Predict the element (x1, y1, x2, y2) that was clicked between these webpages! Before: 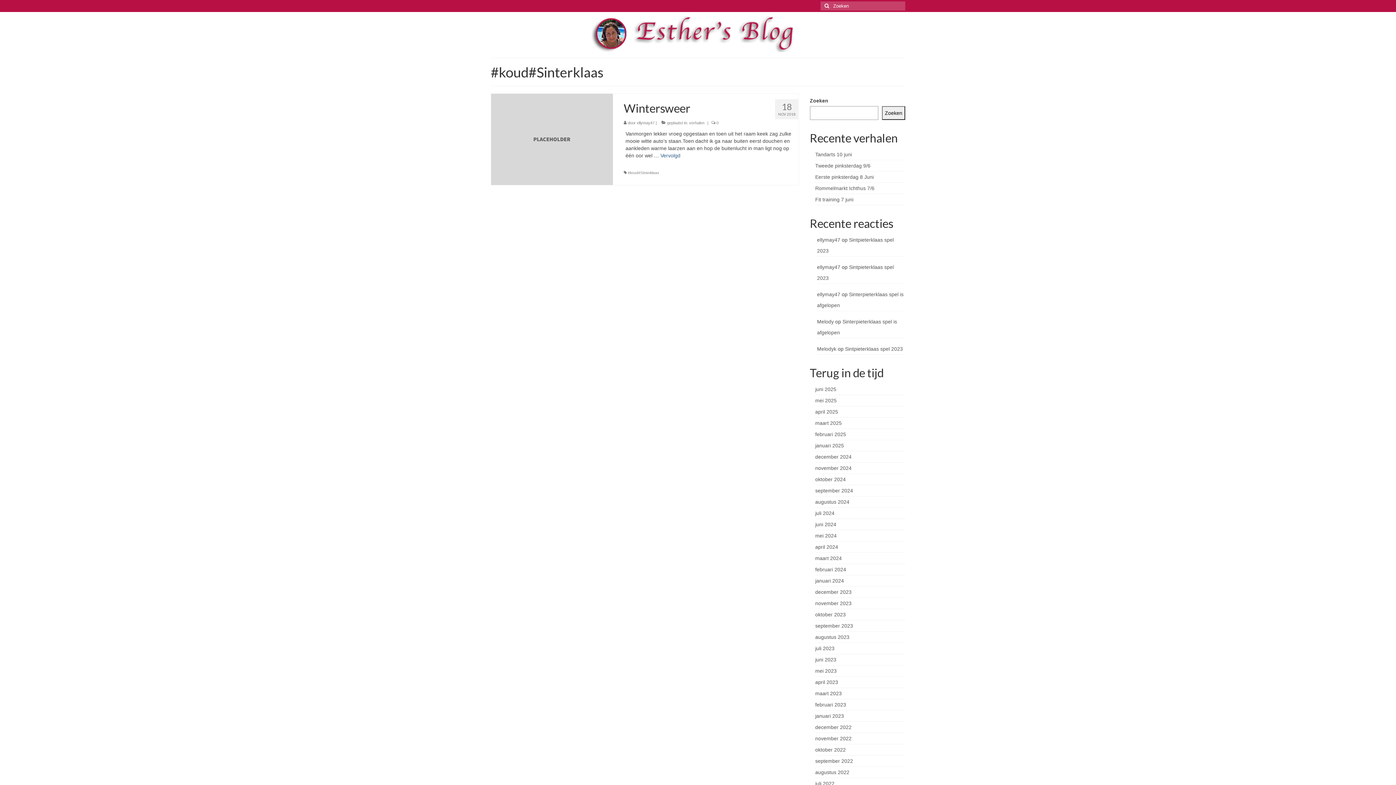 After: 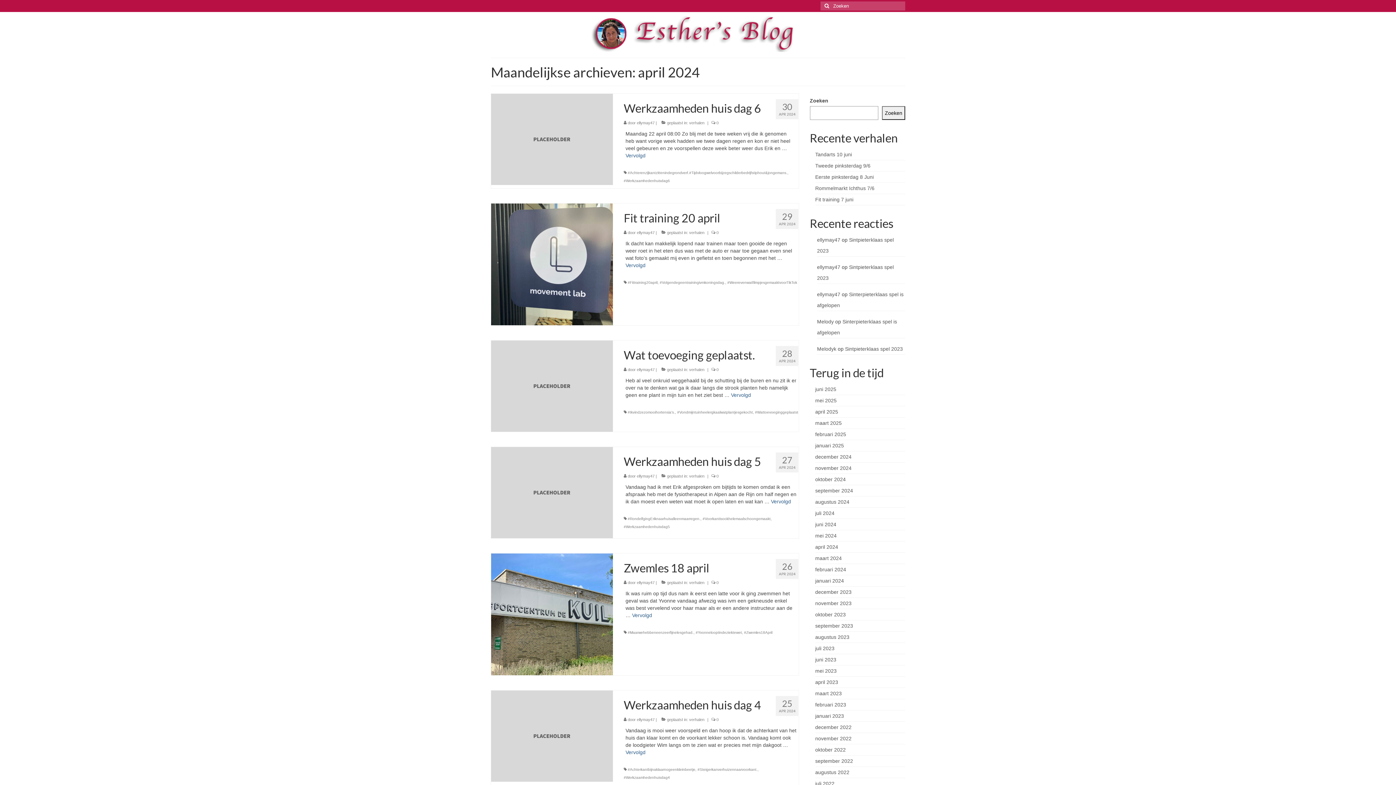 Action: bbox: (815, 544, 838, 550) label: april 2024